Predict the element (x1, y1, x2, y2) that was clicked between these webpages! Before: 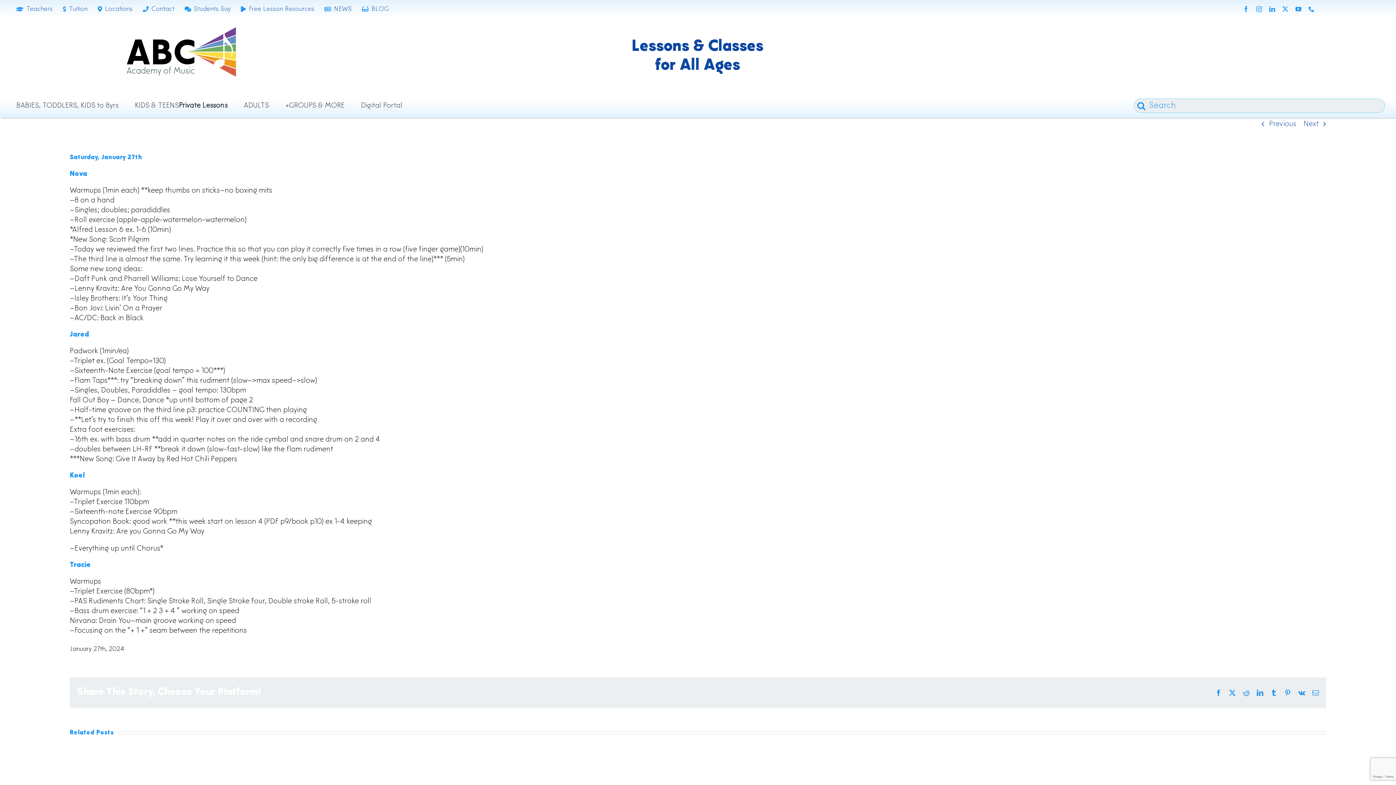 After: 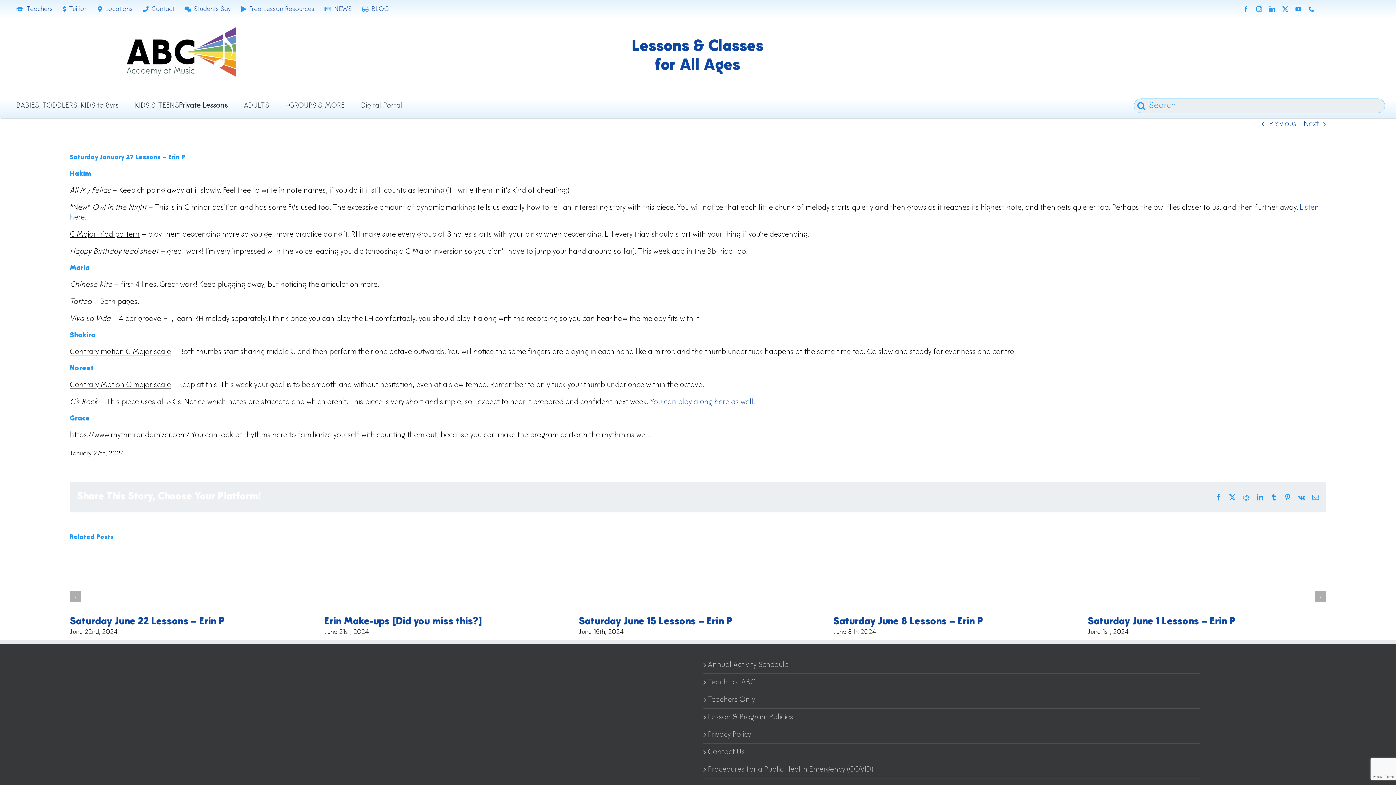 Action: bbox: (1304, 118, 1318, 130) label: Next